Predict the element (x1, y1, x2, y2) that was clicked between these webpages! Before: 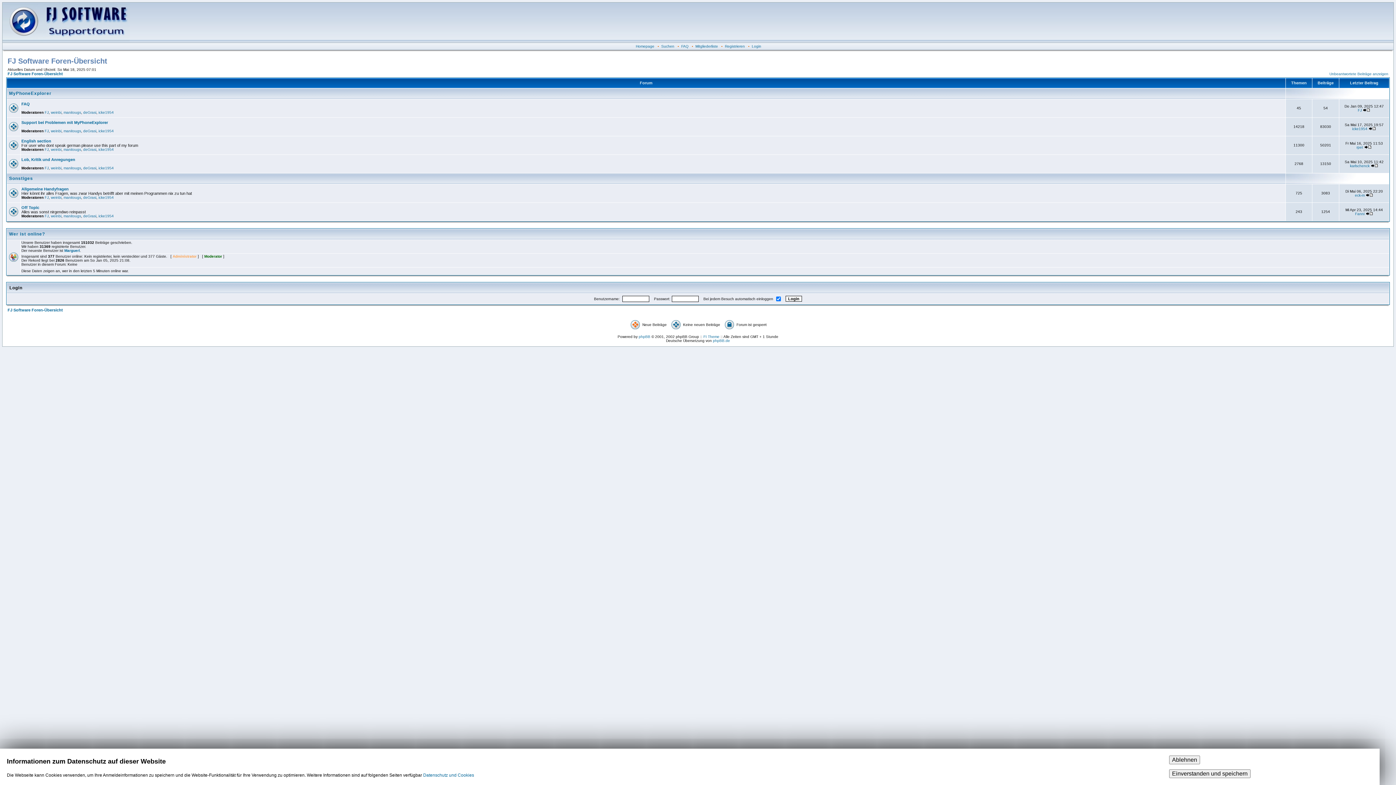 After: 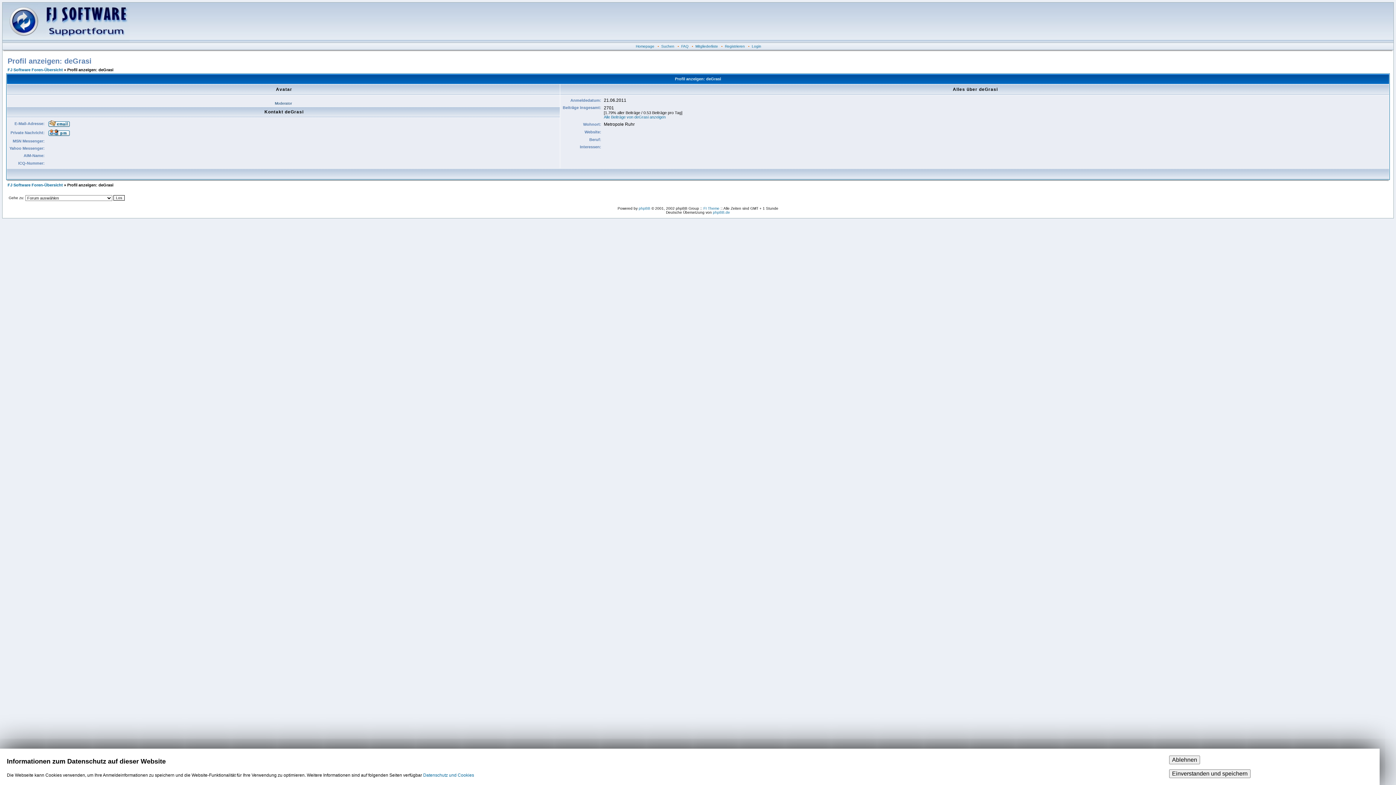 Action: label: deGrasi bbox: (83, 166, 96, 170)